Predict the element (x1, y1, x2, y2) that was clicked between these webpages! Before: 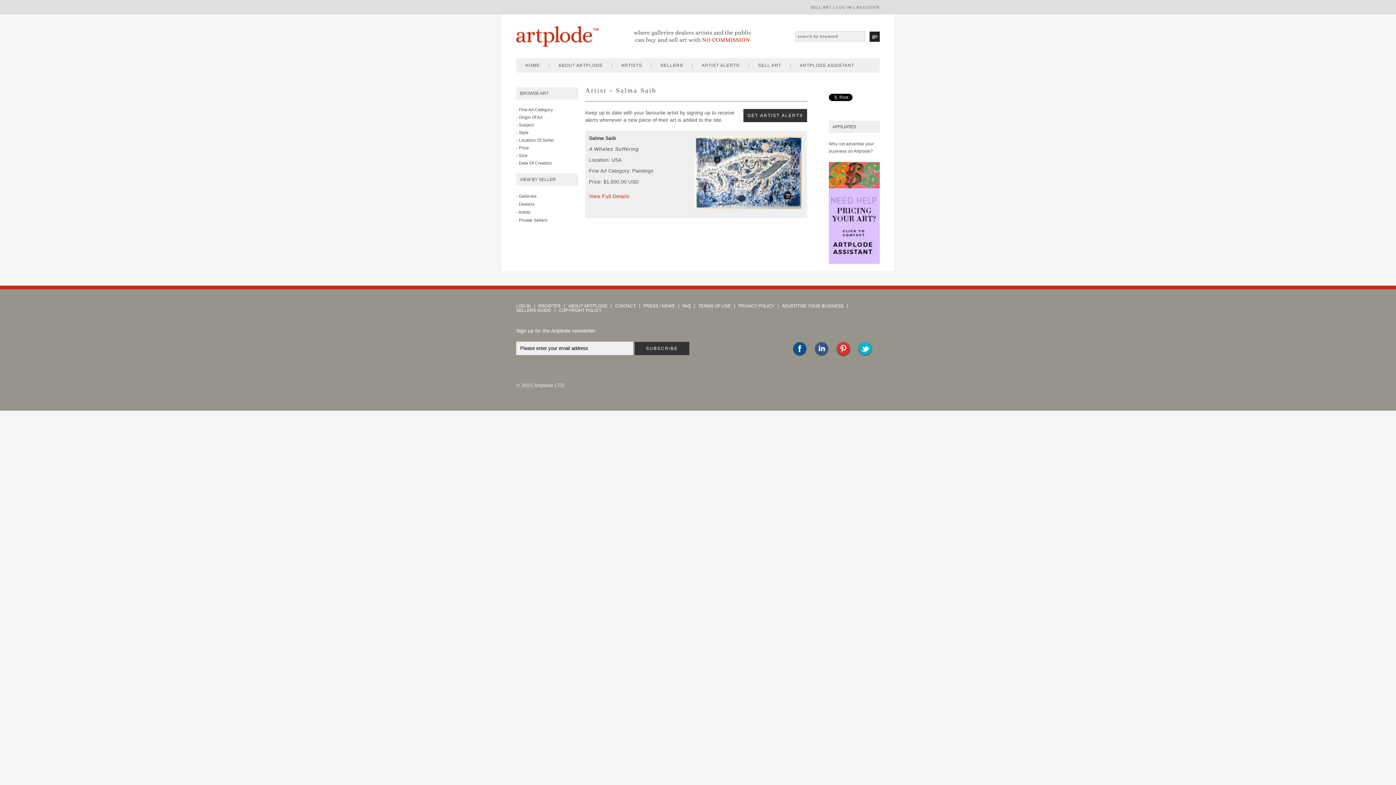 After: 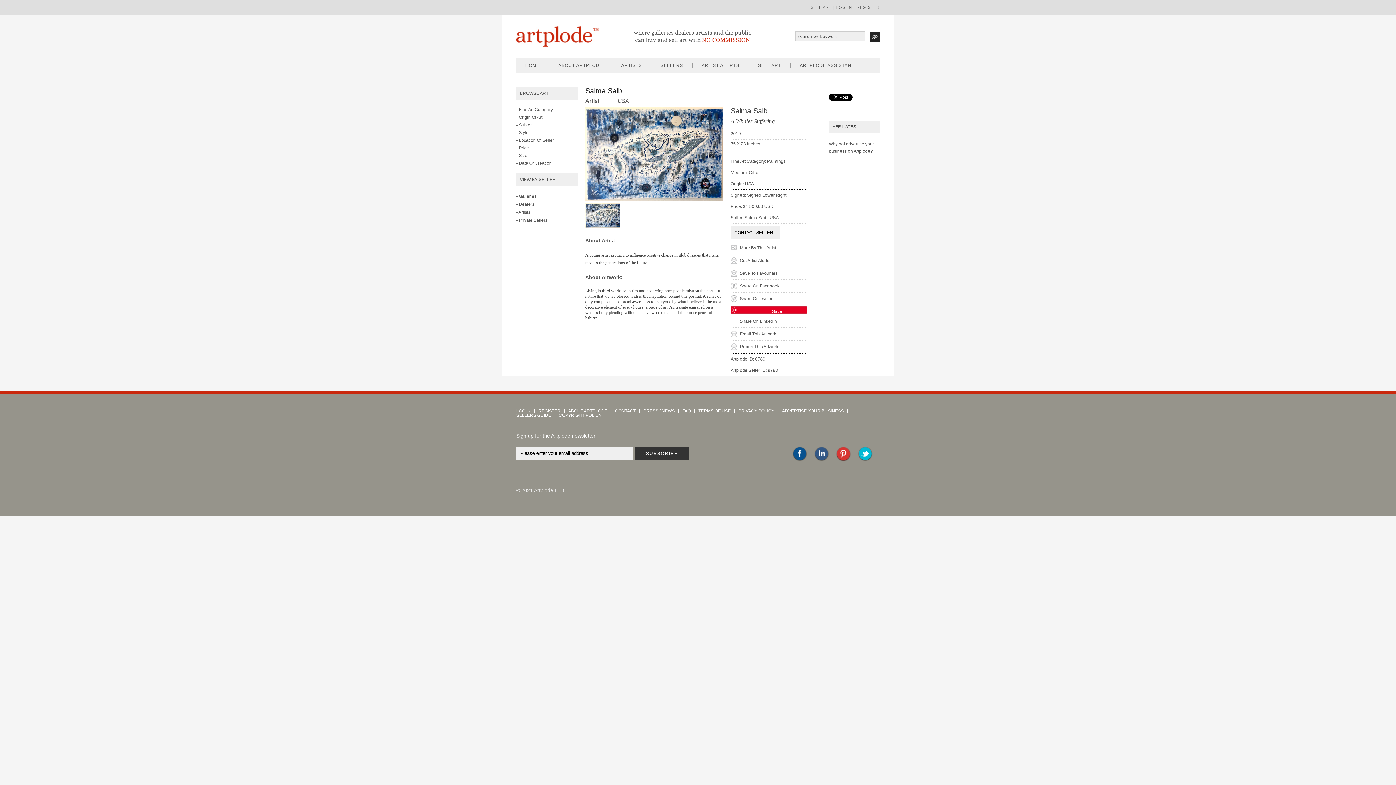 Action: bbox: (589, 146, 639, 152) label: A Whales Suffering